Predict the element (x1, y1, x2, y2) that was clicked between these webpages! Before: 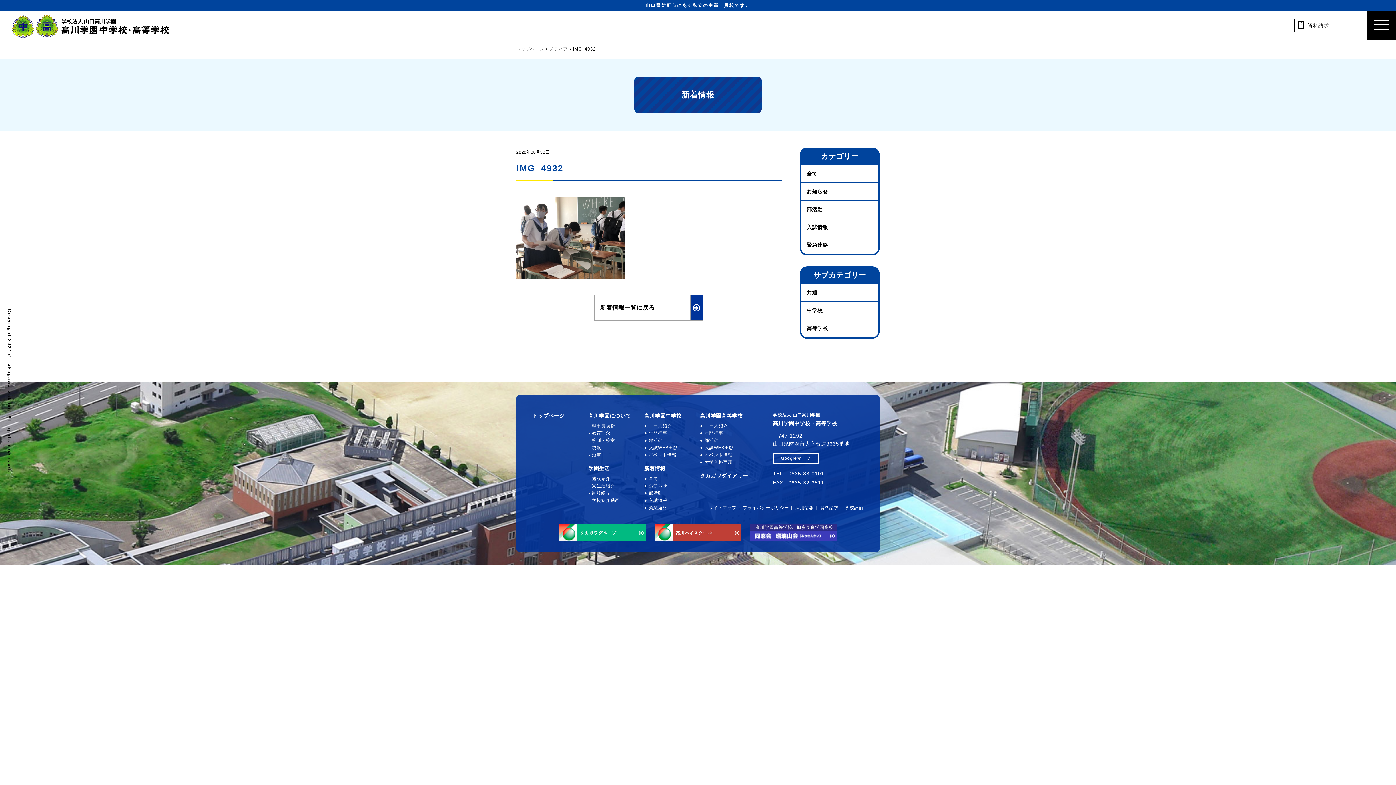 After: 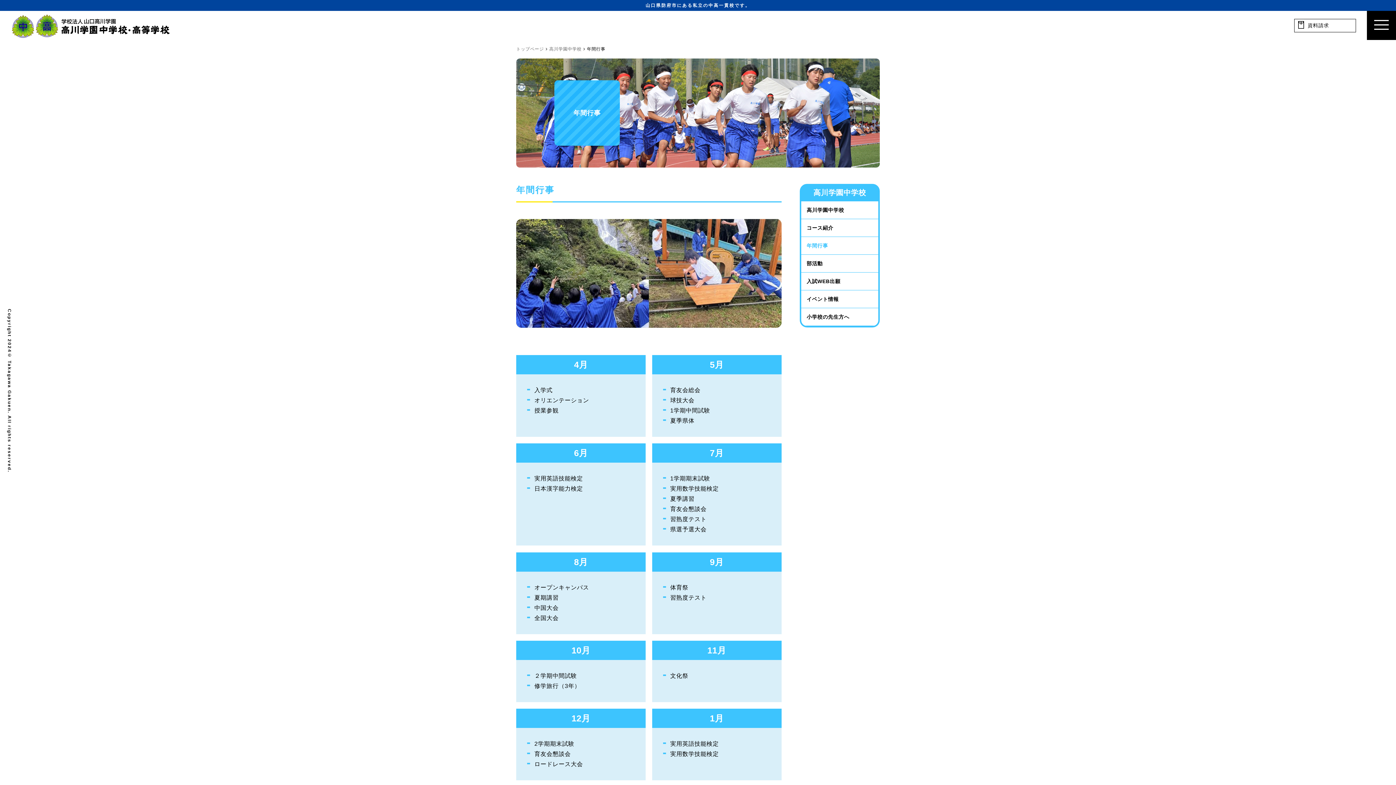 Action: bbox: (644, 430, 667, 436) label: 年間行事